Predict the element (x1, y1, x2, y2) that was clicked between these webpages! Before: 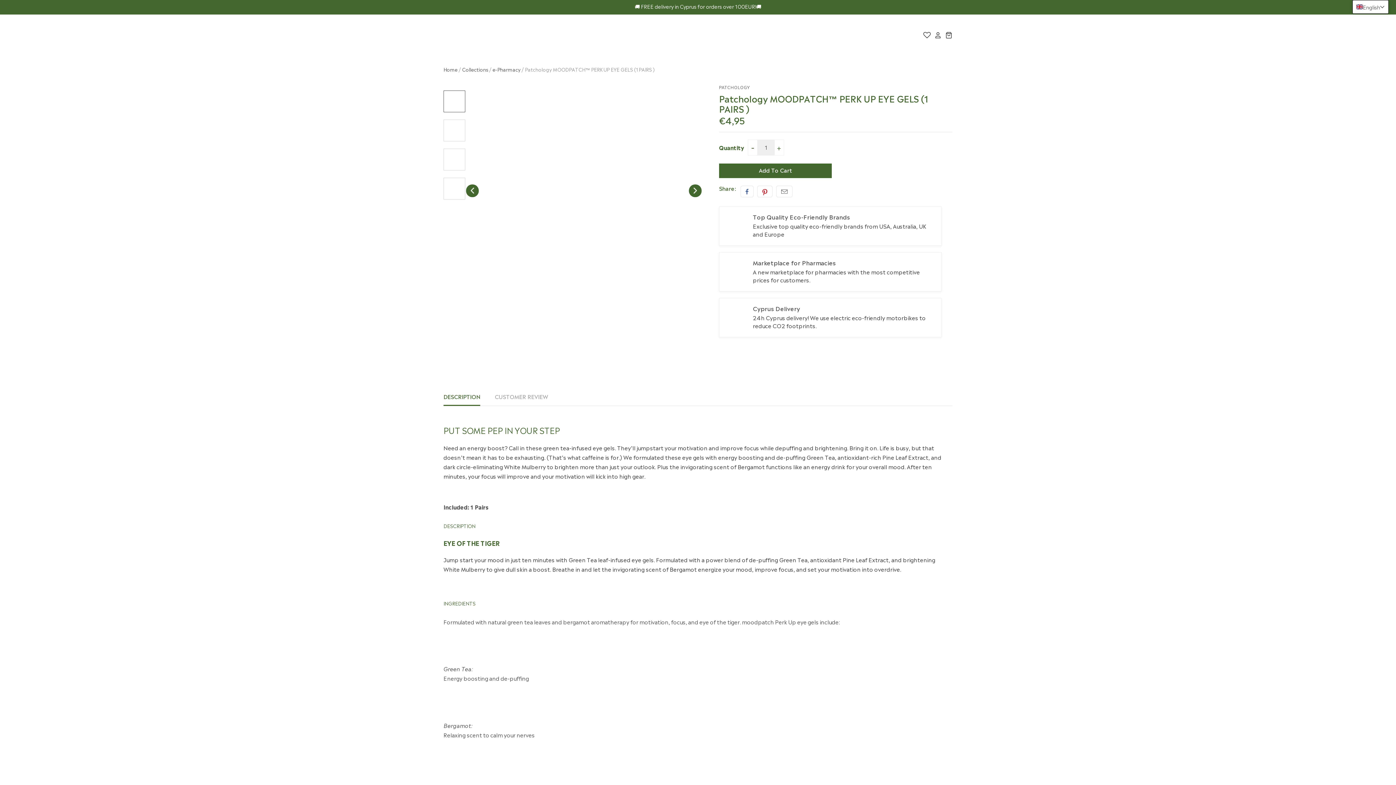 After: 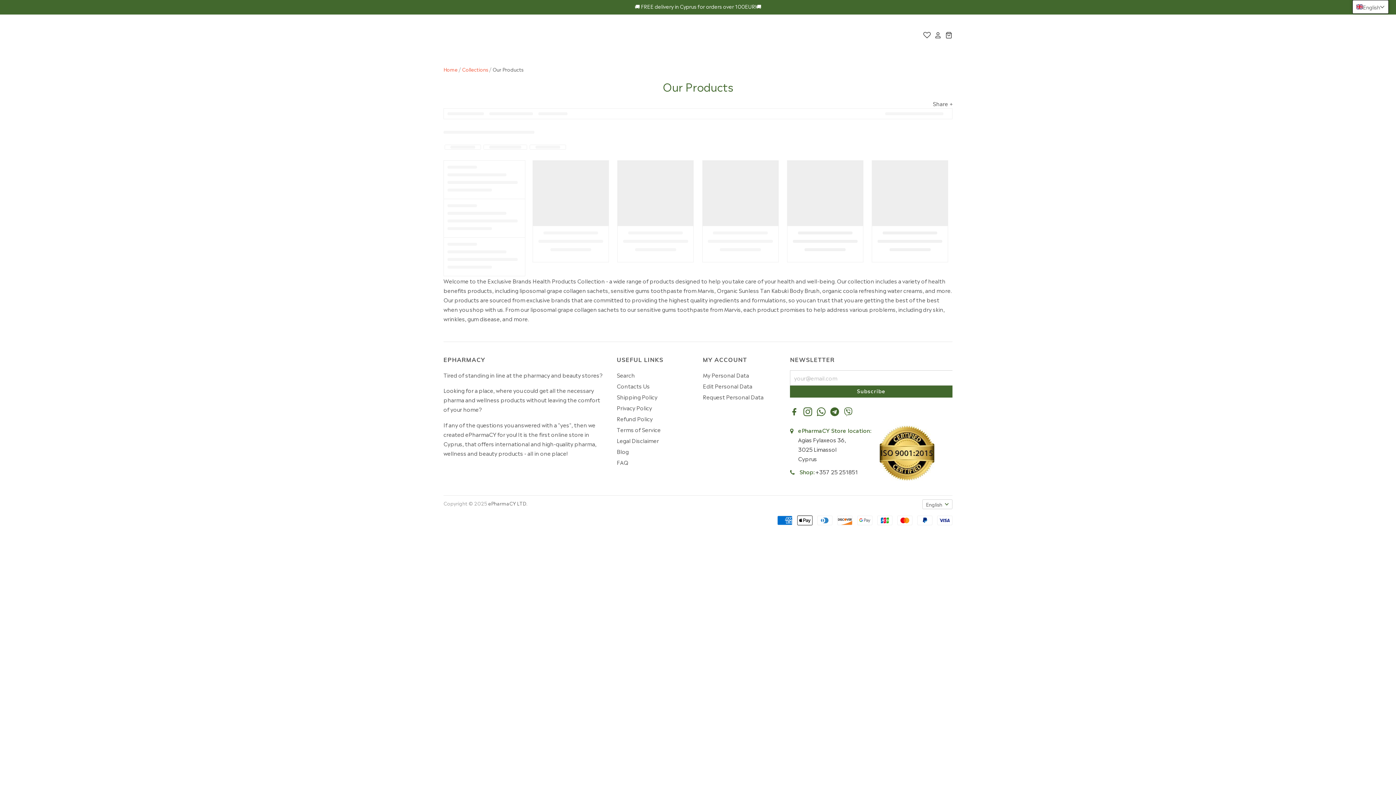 Action: label: Our Exclusive Brands  bbox: (521, 30, 586, 40)